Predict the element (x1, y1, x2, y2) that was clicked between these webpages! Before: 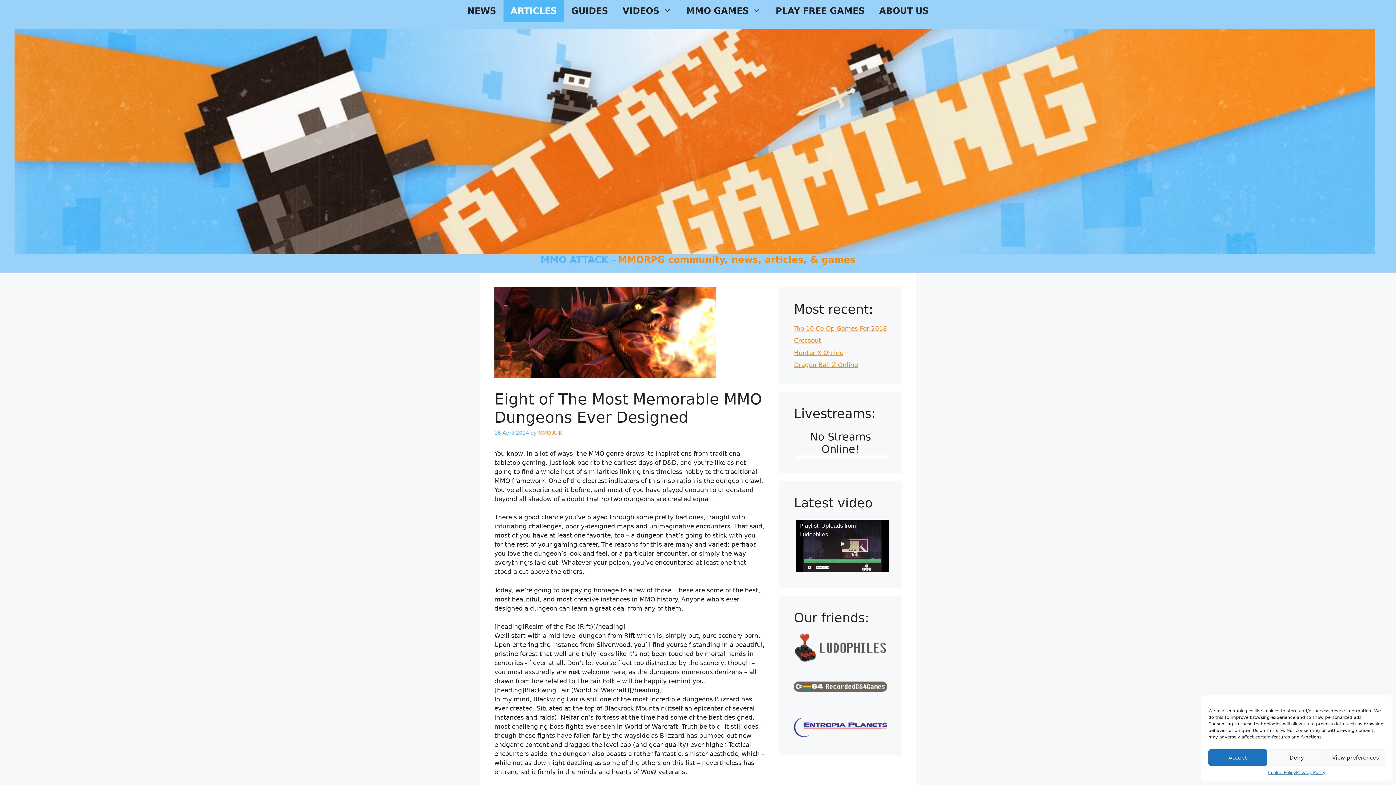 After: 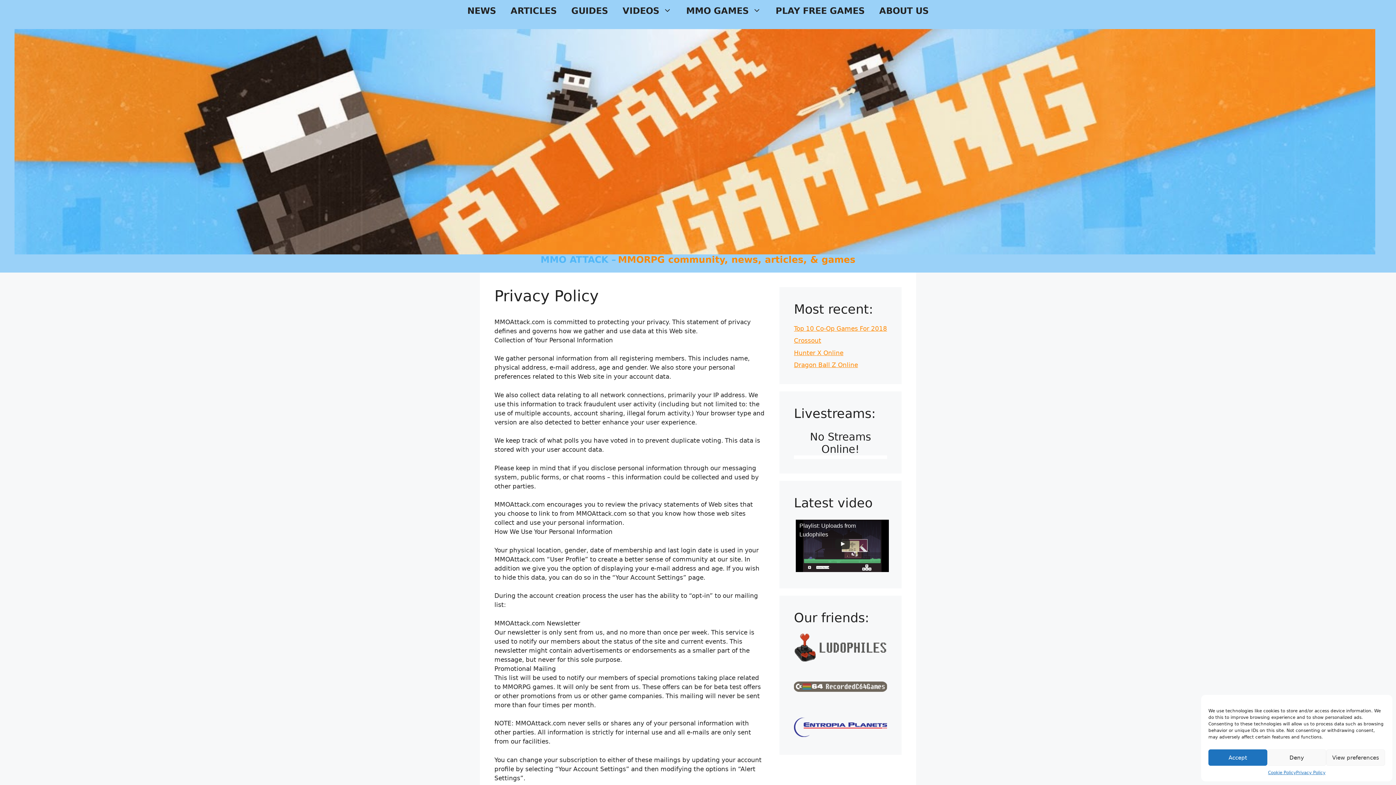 Action: bbox: (1296, 769, 1325, 776) label: Privacy Policy